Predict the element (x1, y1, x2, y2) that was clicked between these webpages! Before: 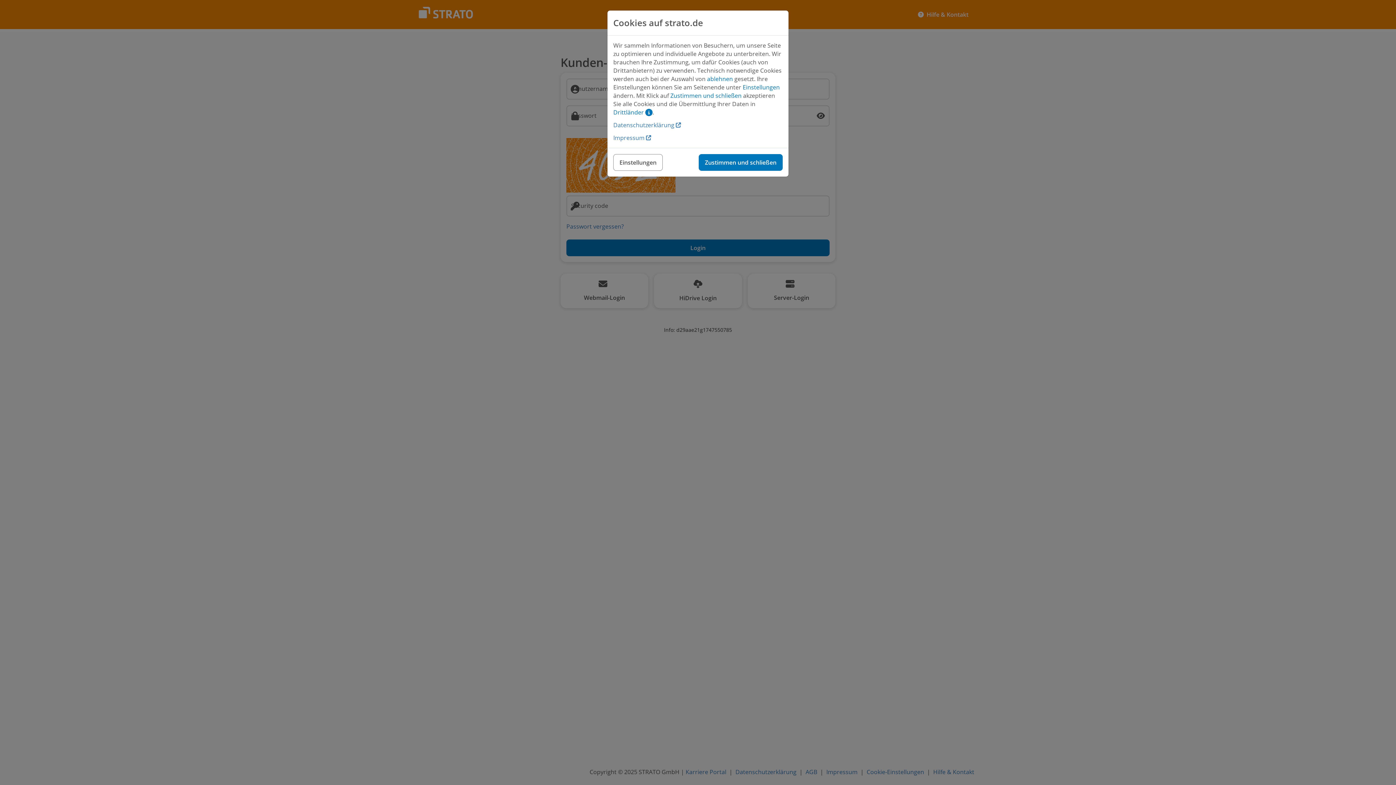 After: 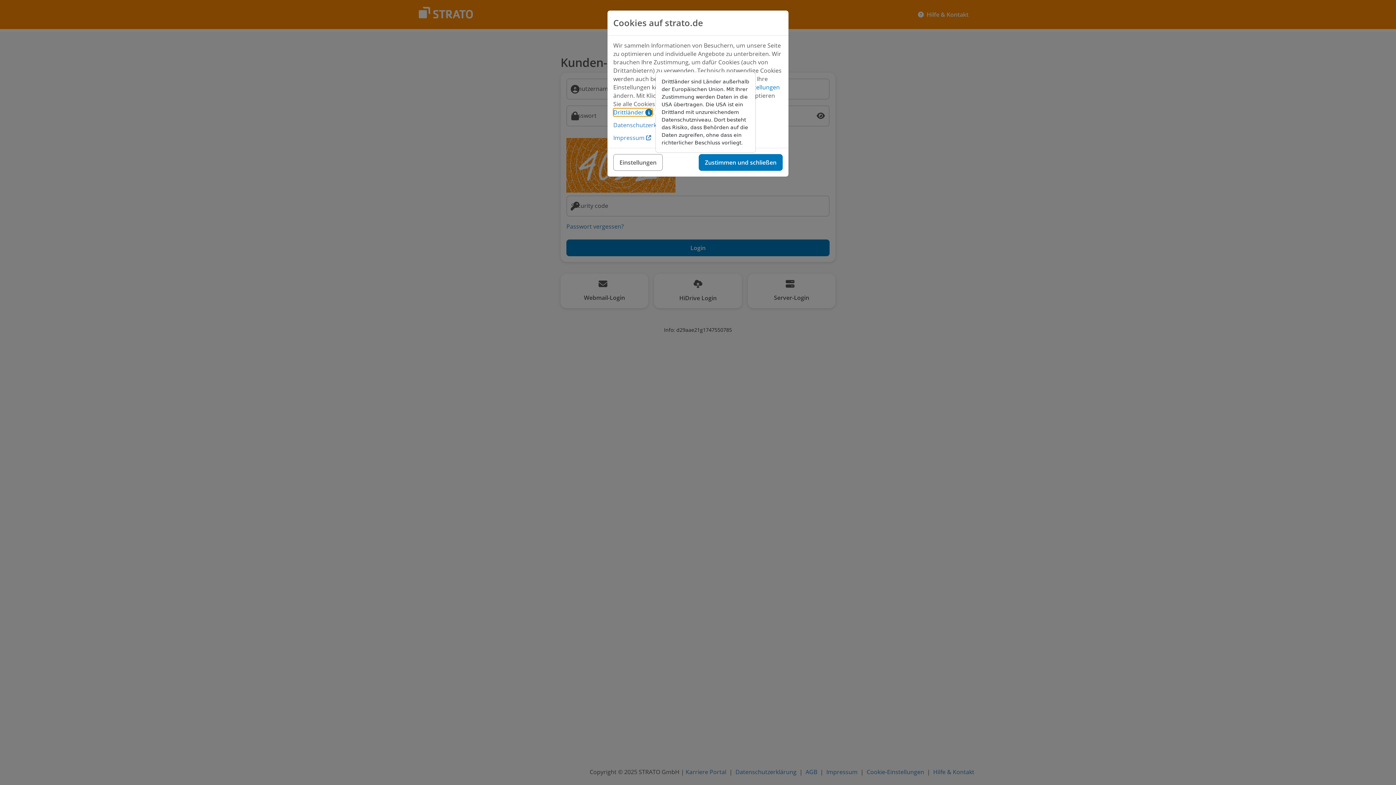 Action: bbox: (613, 108, 652, 116) label: Drittländer 